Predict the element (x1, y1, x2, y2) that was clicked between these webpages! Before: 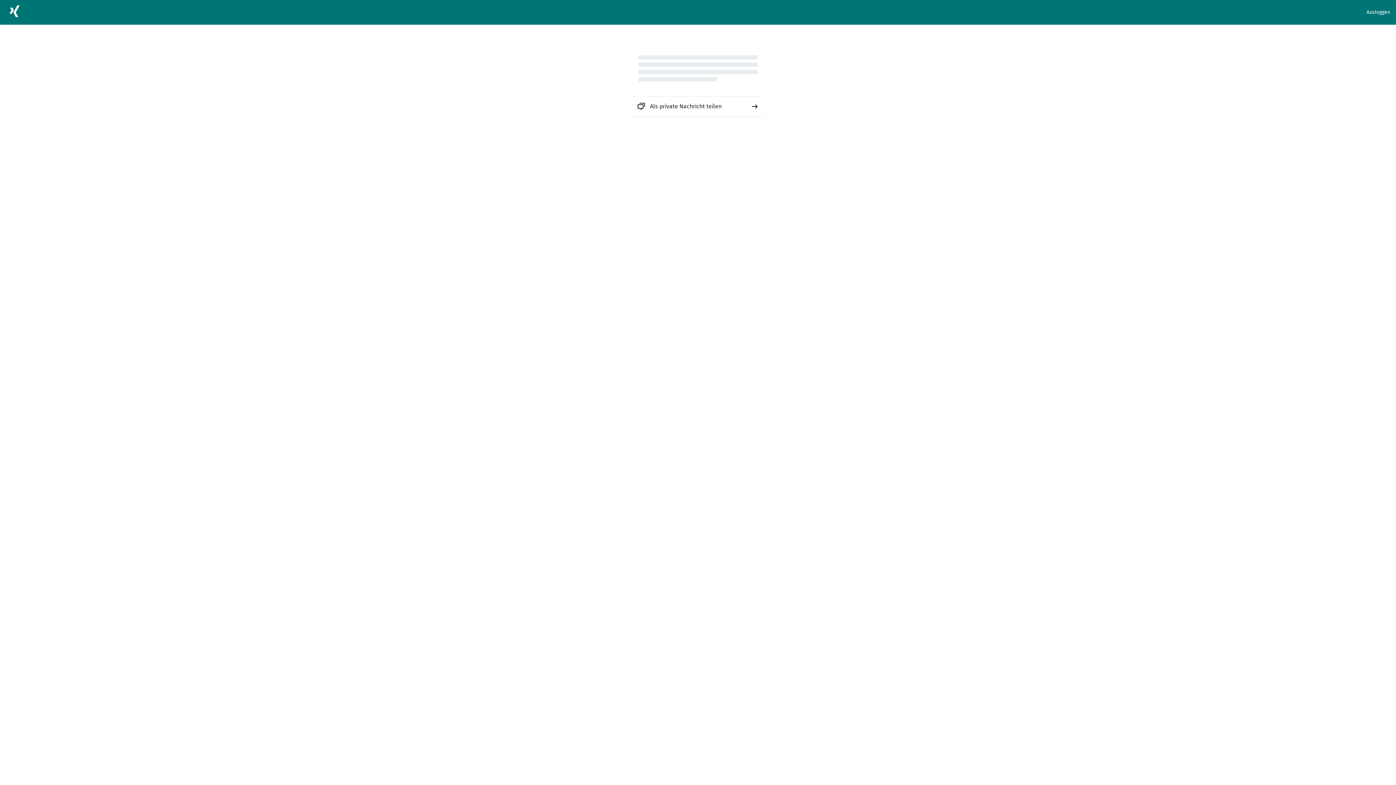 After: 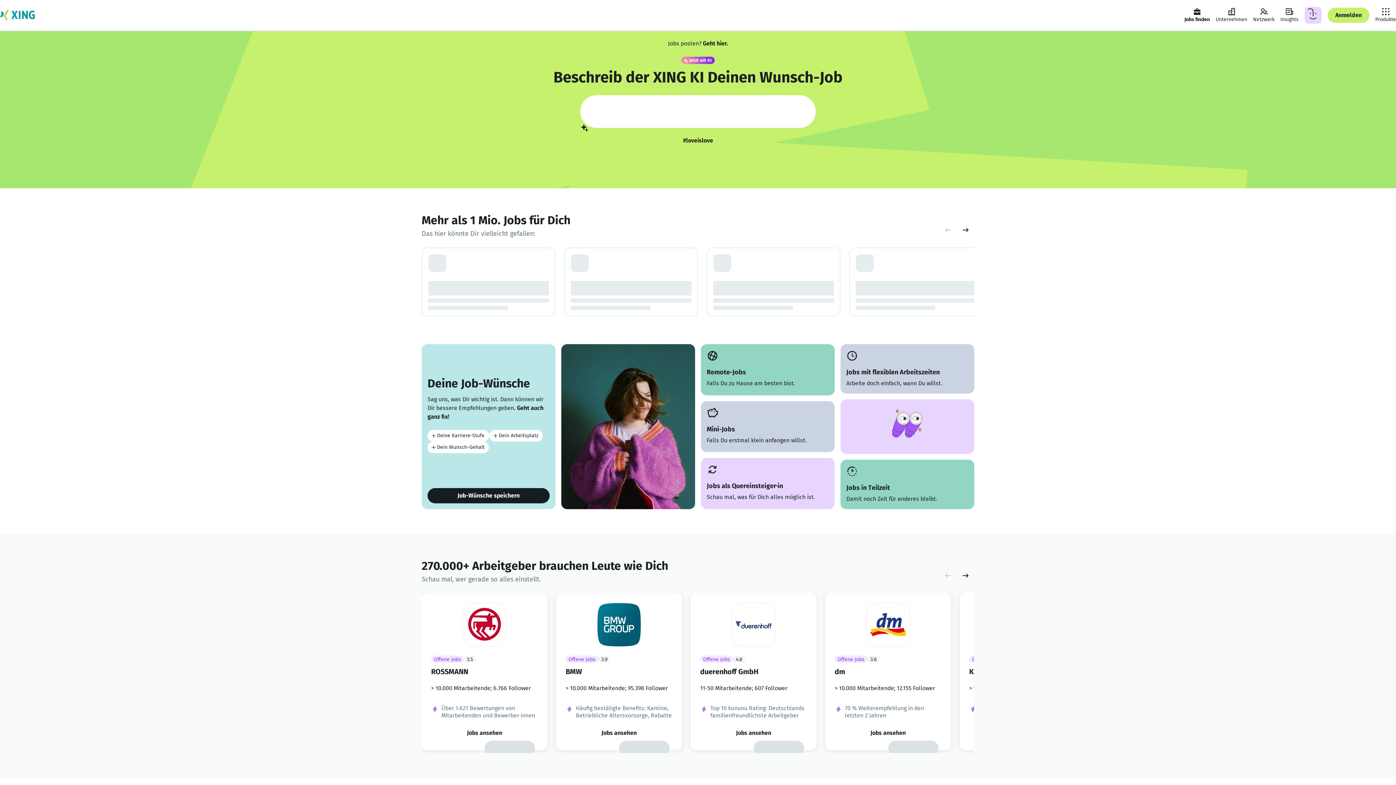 Action: bbox: (5, 2, 23, 22)